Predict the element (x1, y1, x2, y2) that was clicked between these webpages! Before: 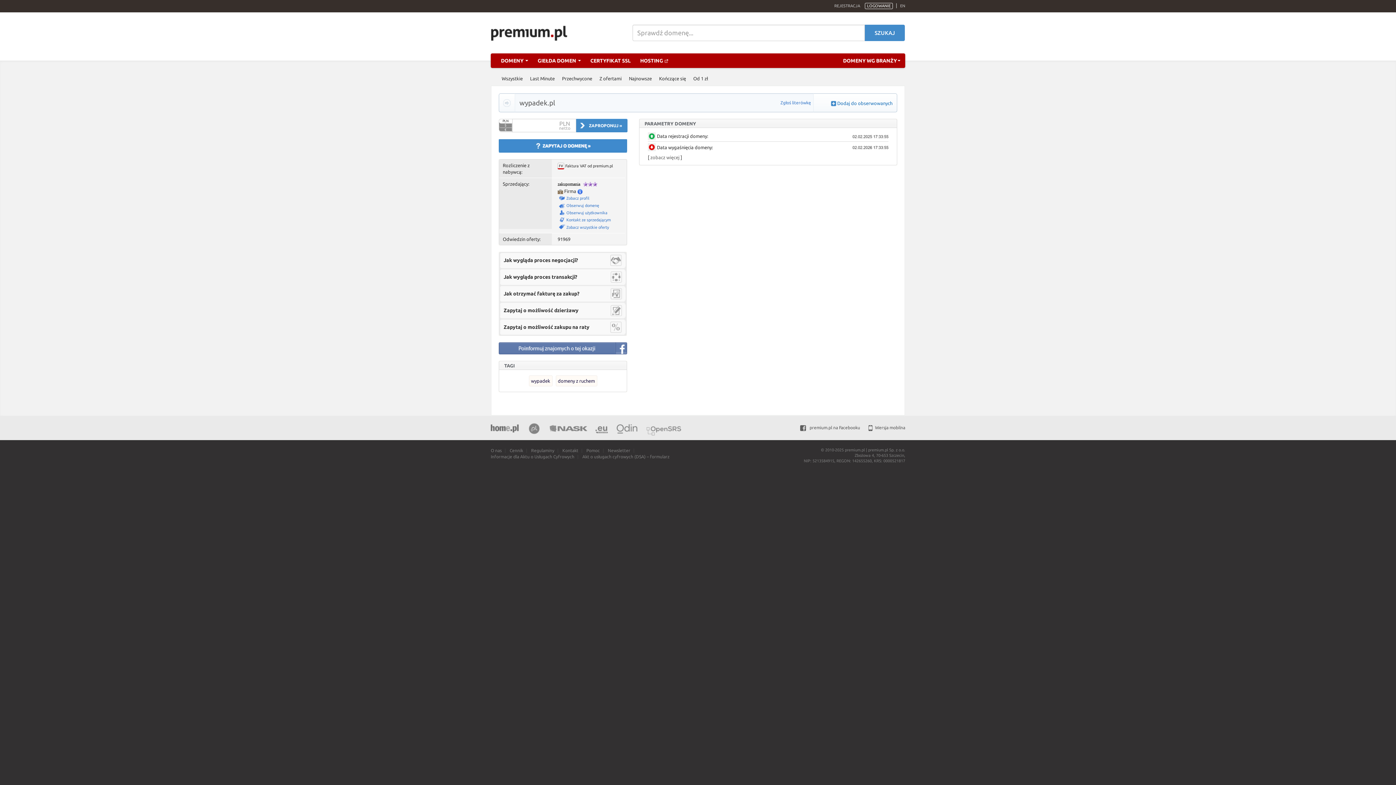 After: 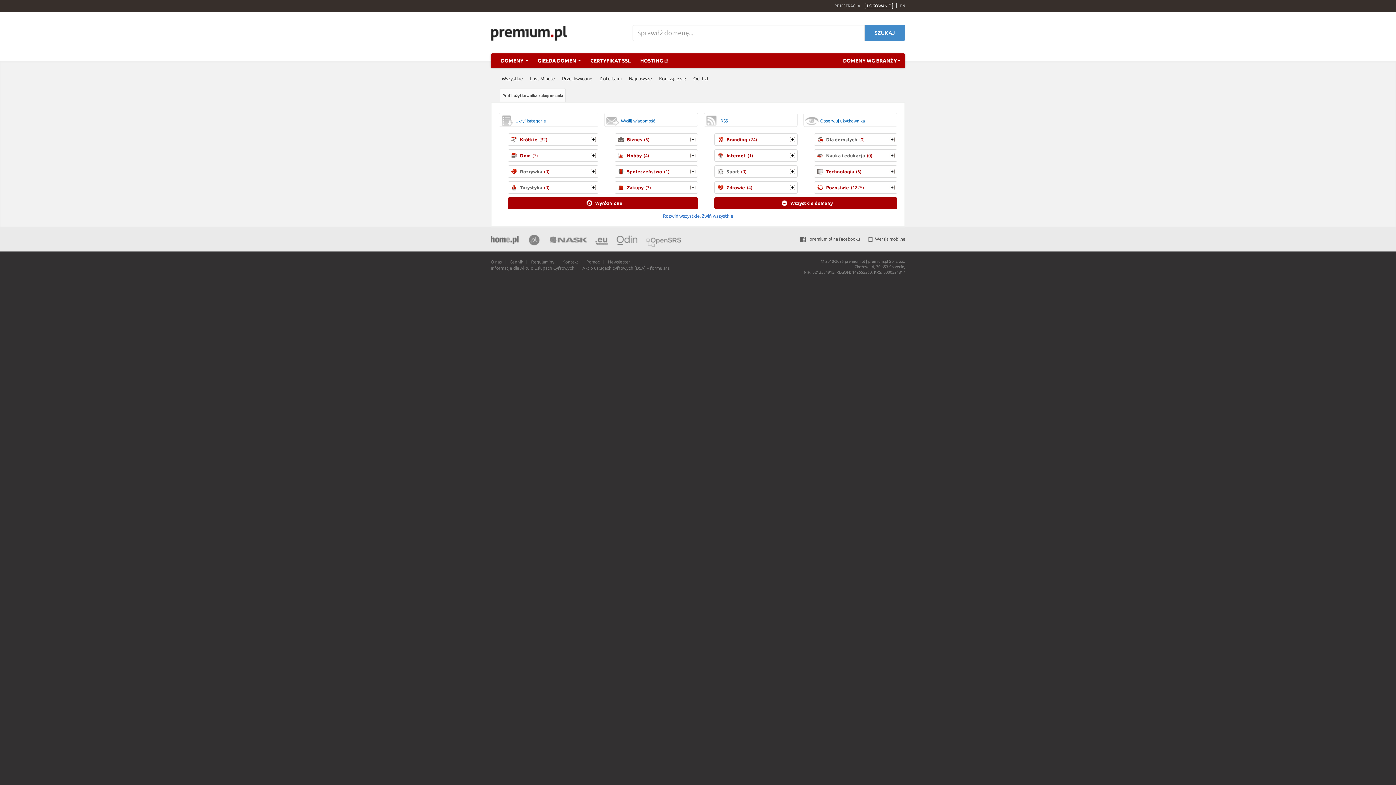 Action: bbox: (566, 224, 609, 229) label: Zobacz wszystkie oferty